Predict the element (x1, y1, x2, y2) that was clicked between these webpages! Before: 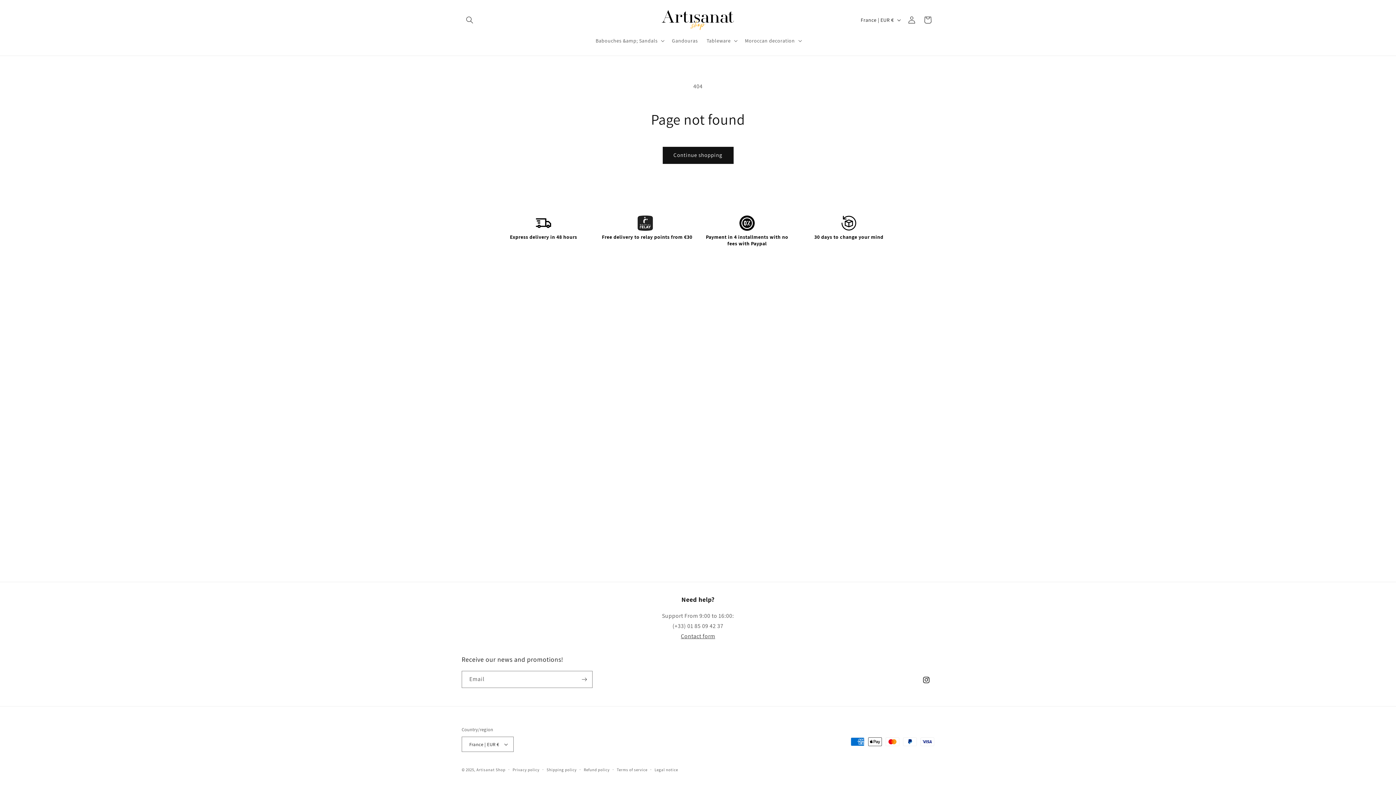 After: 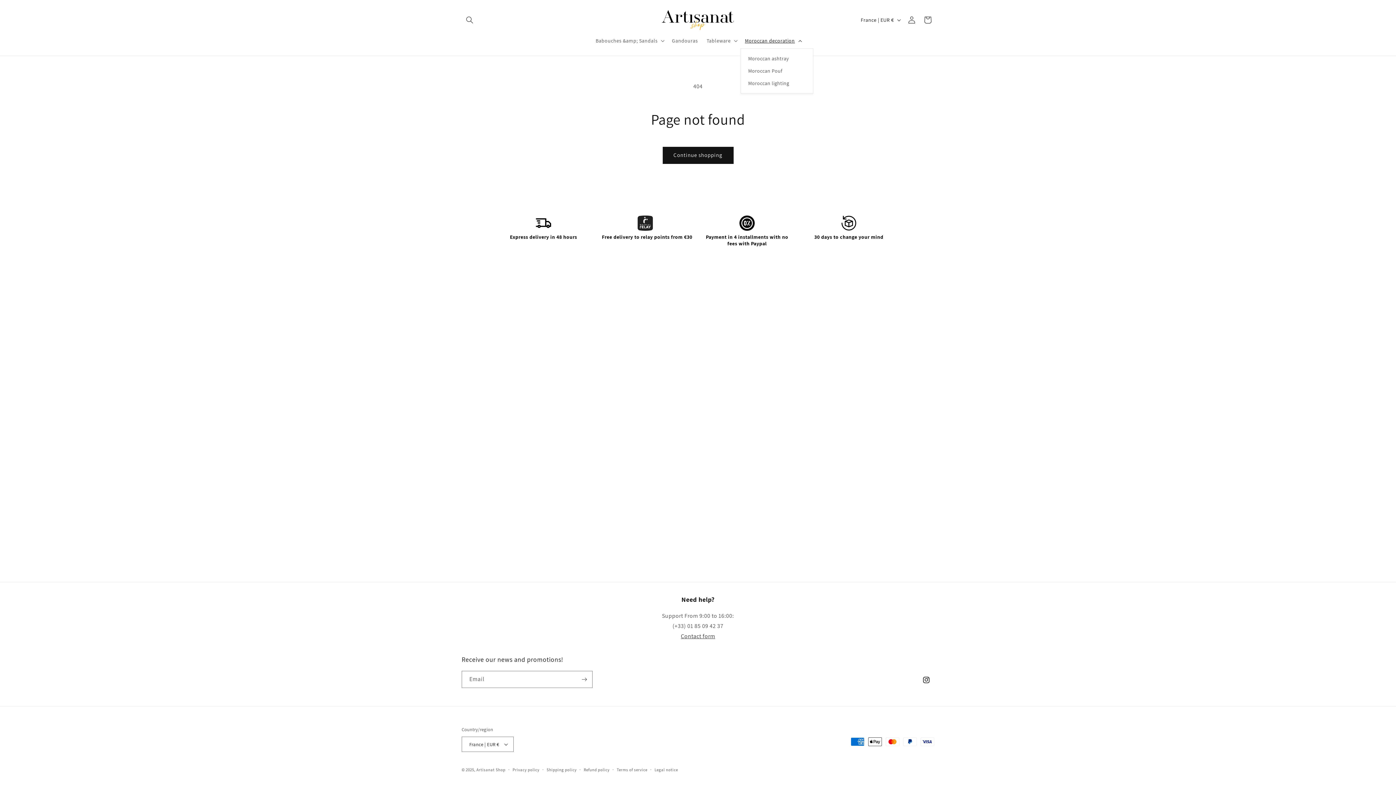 Action: label: Moroccan decoration bbox: (740, 33, 804, 48)